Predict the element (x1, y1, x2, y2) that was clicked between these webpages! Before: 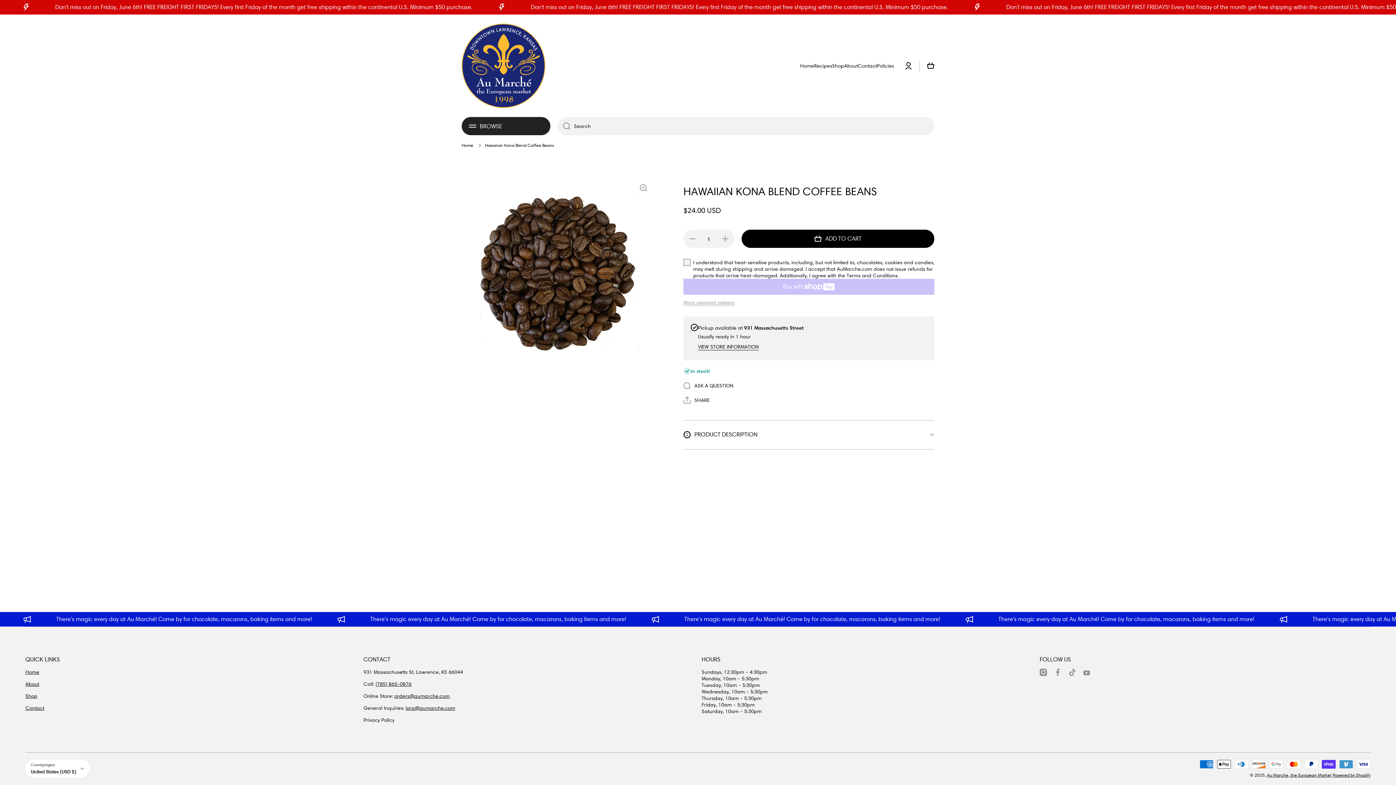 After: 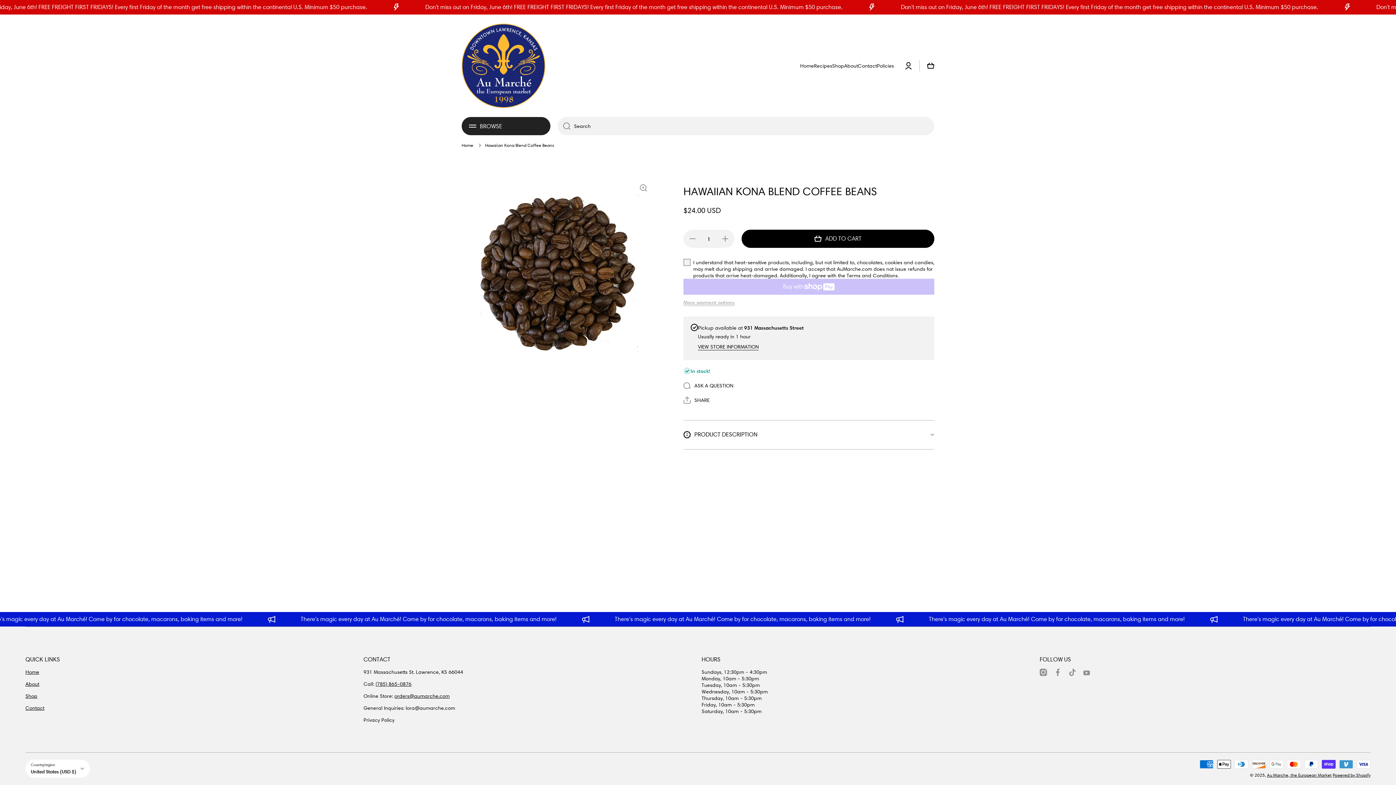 Action: bbox: (405, 705, 455, 711) label: lora@aumarche.com